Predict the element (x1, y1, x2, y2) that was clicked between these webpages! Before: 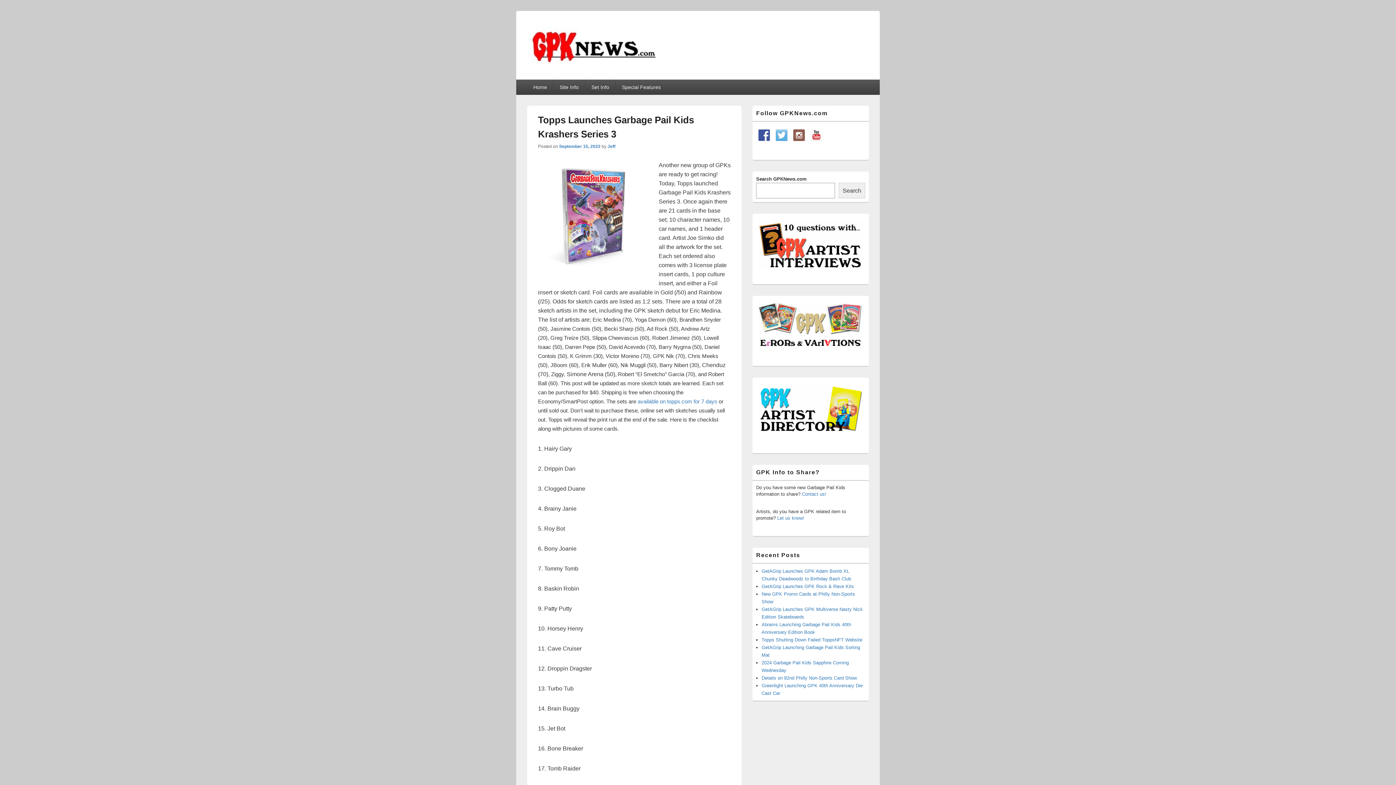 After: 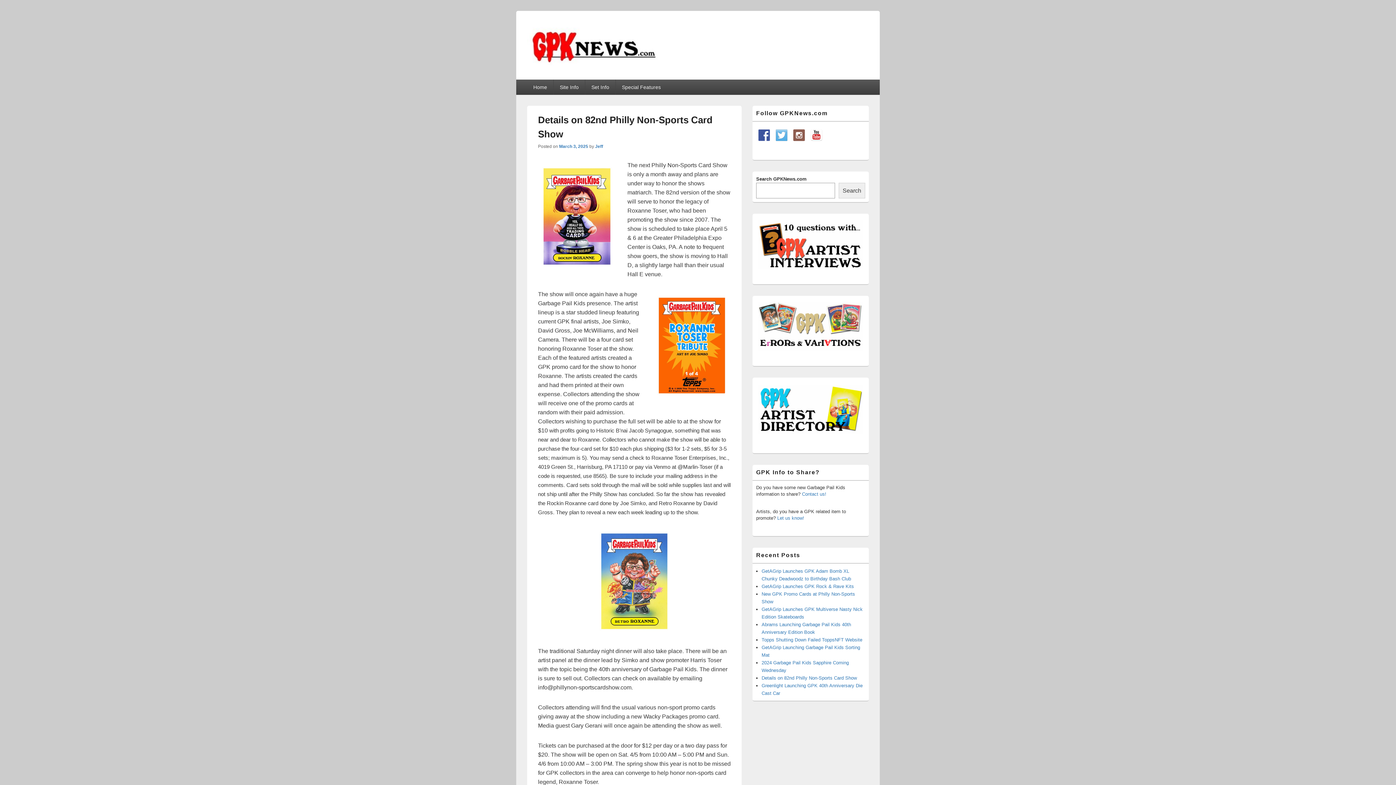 Action: bbox: (761, 675, 857, 681) label: Details on 82nd Philly Non-Sports Card Show